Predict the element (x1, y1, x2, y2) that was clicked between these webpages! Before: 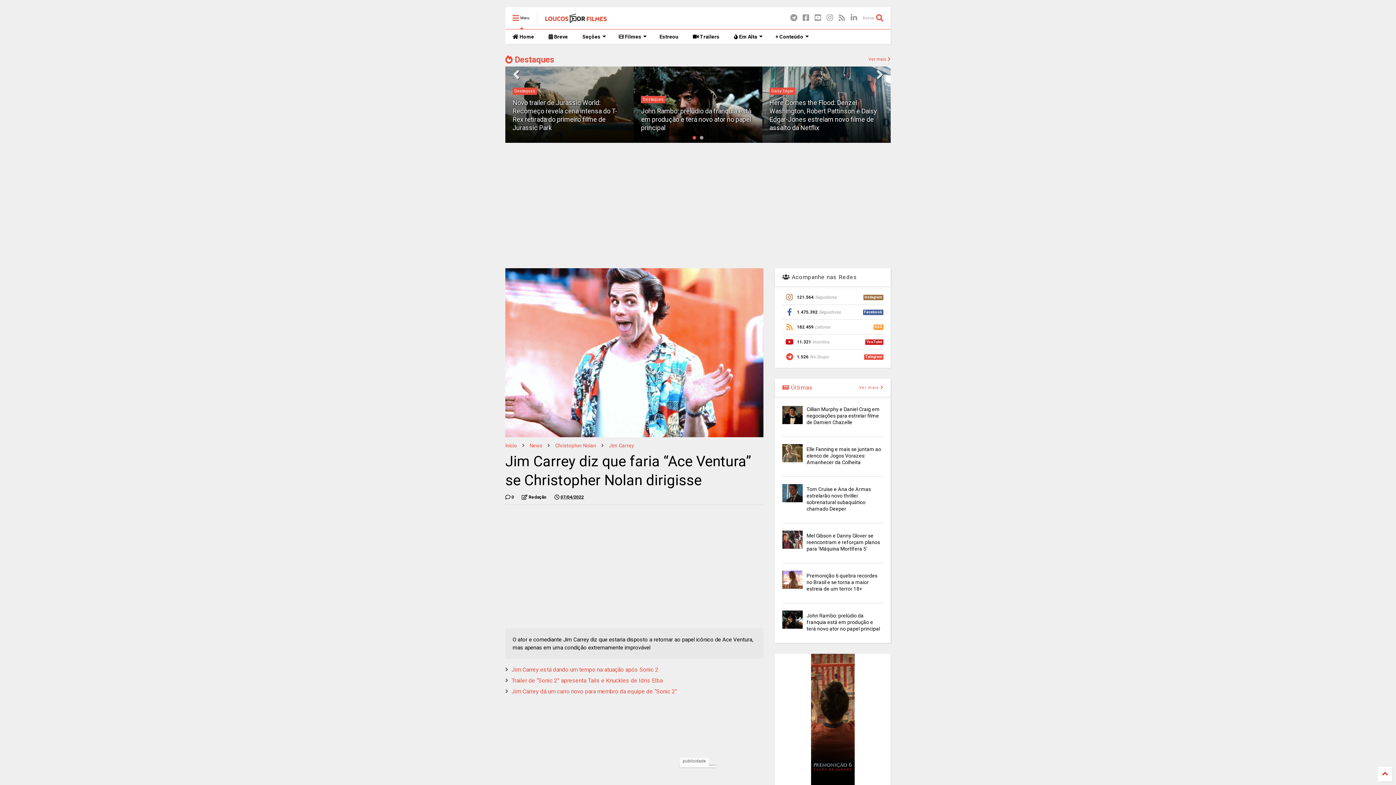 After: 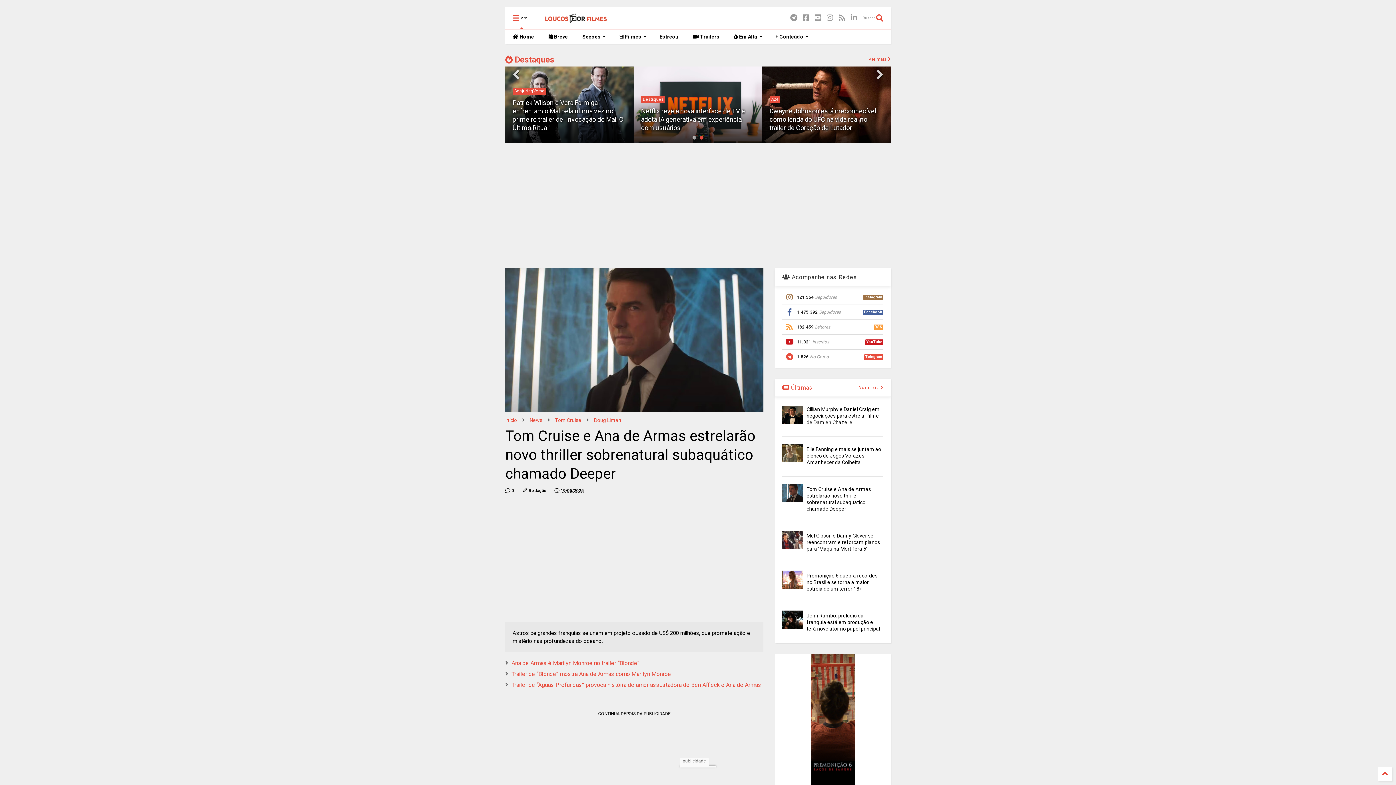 Action: bbox: (782, 484, 802, 502)